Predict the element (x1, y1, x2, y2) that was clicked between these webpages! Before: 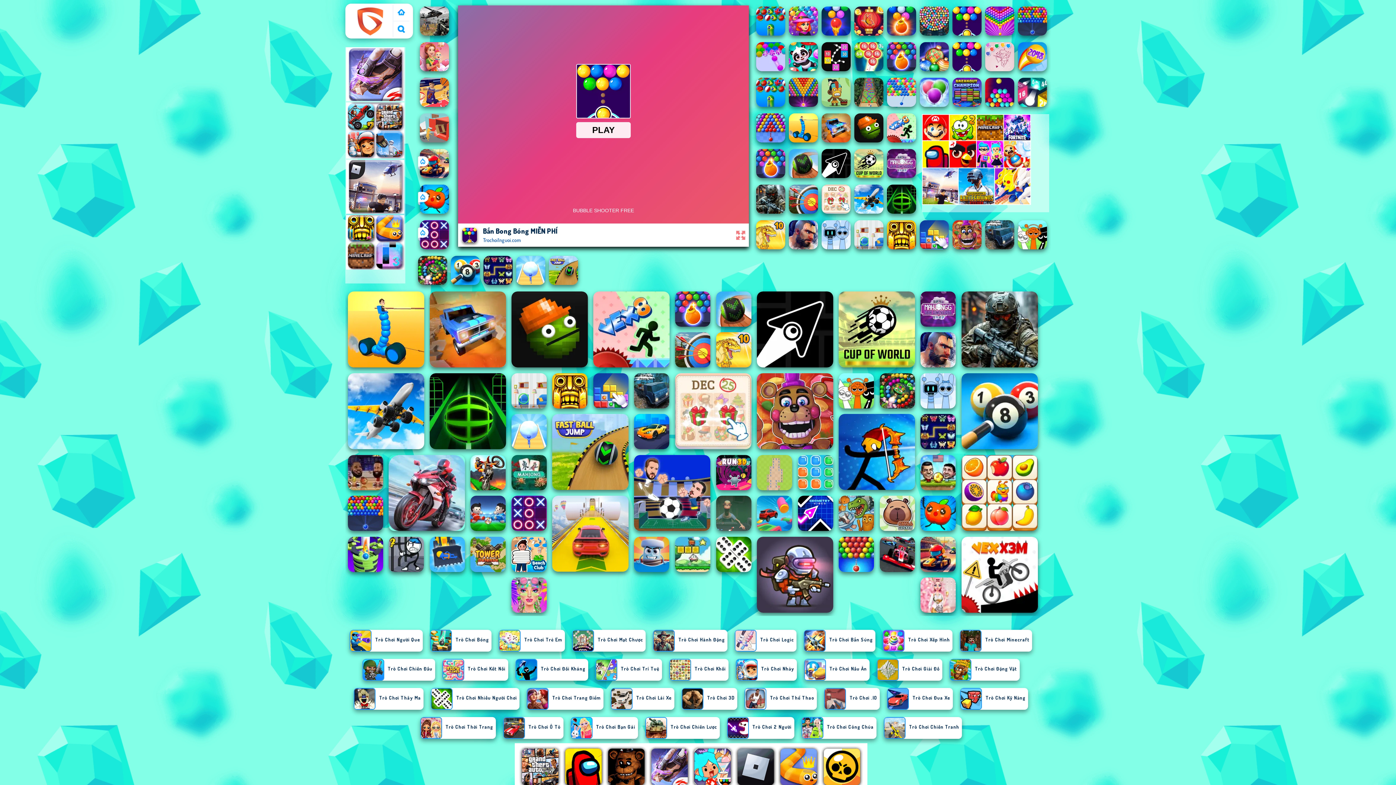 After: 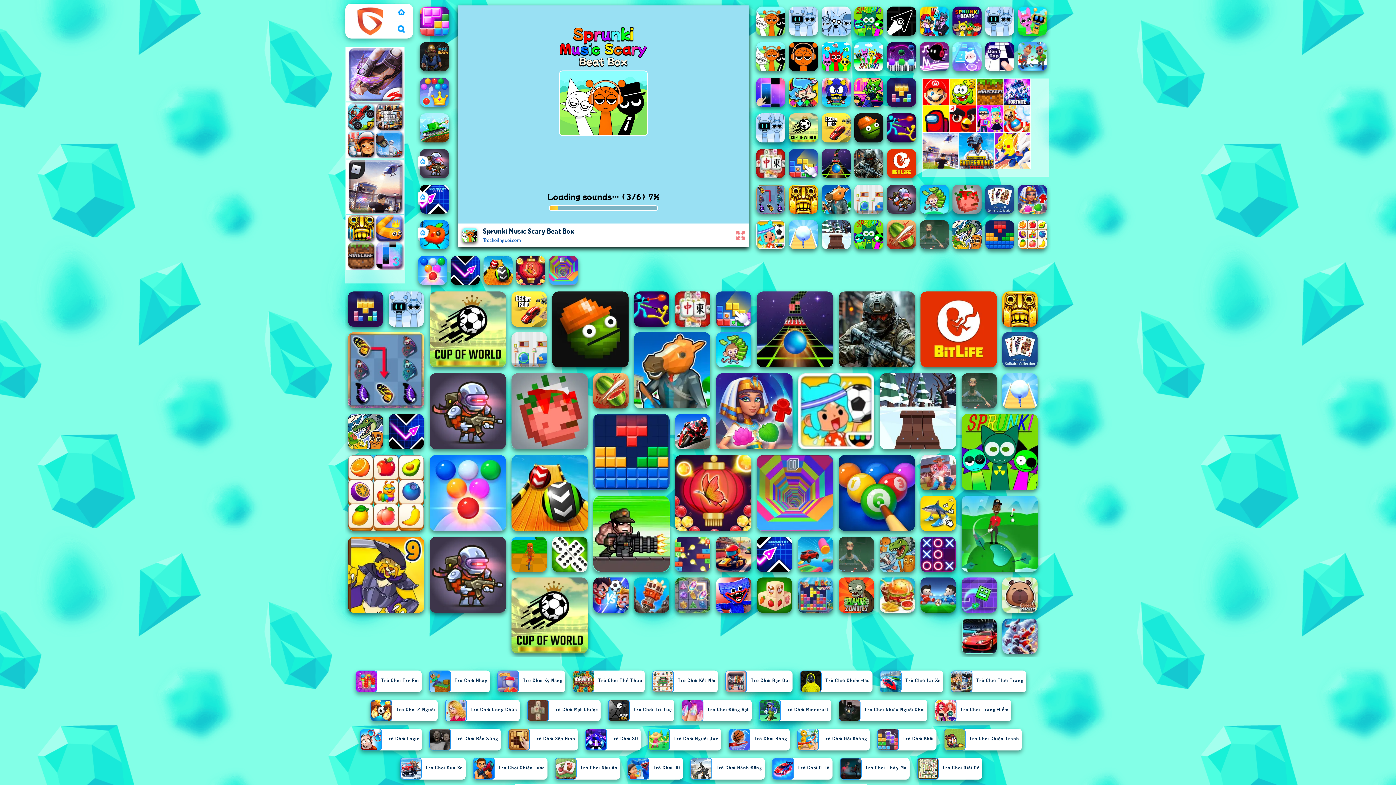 Action: bbox: (839, 373, 874, 408)